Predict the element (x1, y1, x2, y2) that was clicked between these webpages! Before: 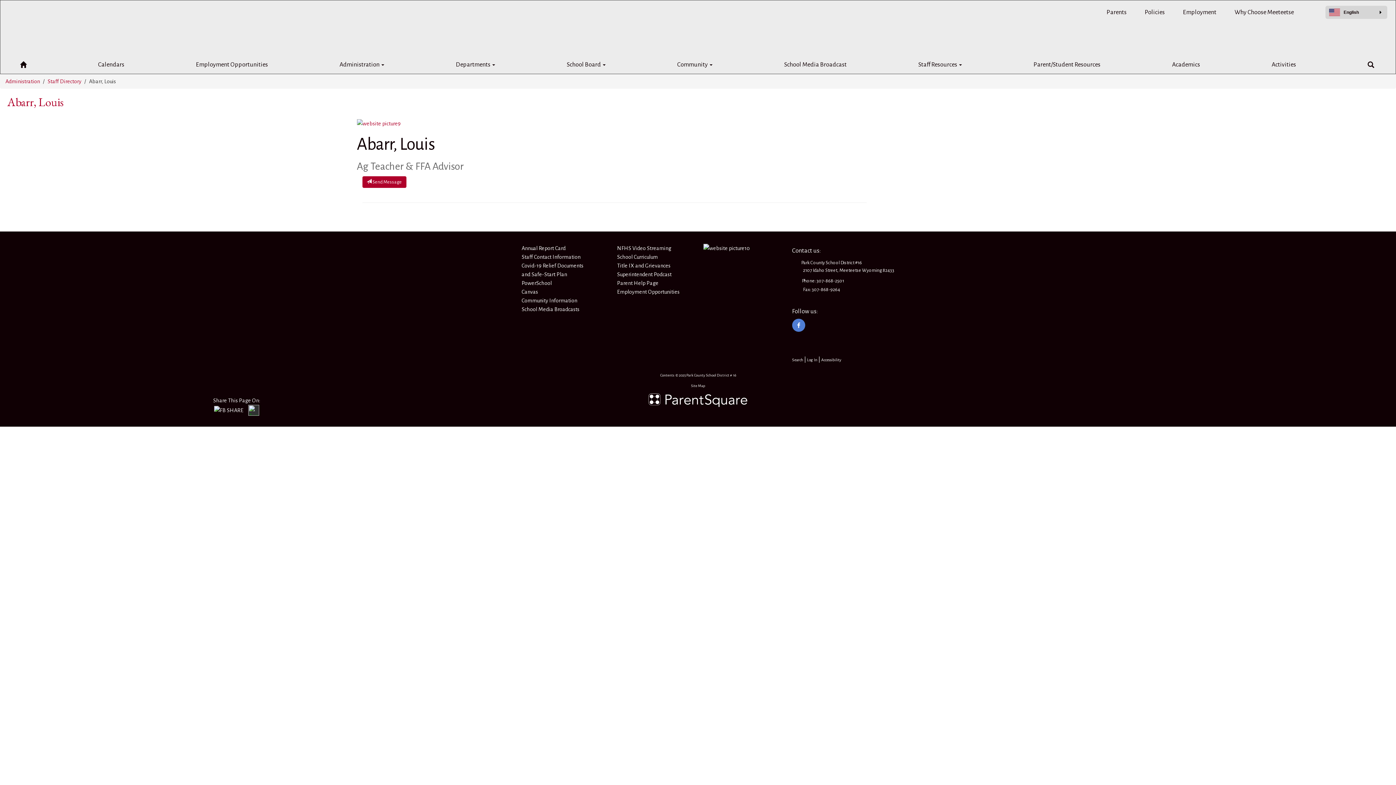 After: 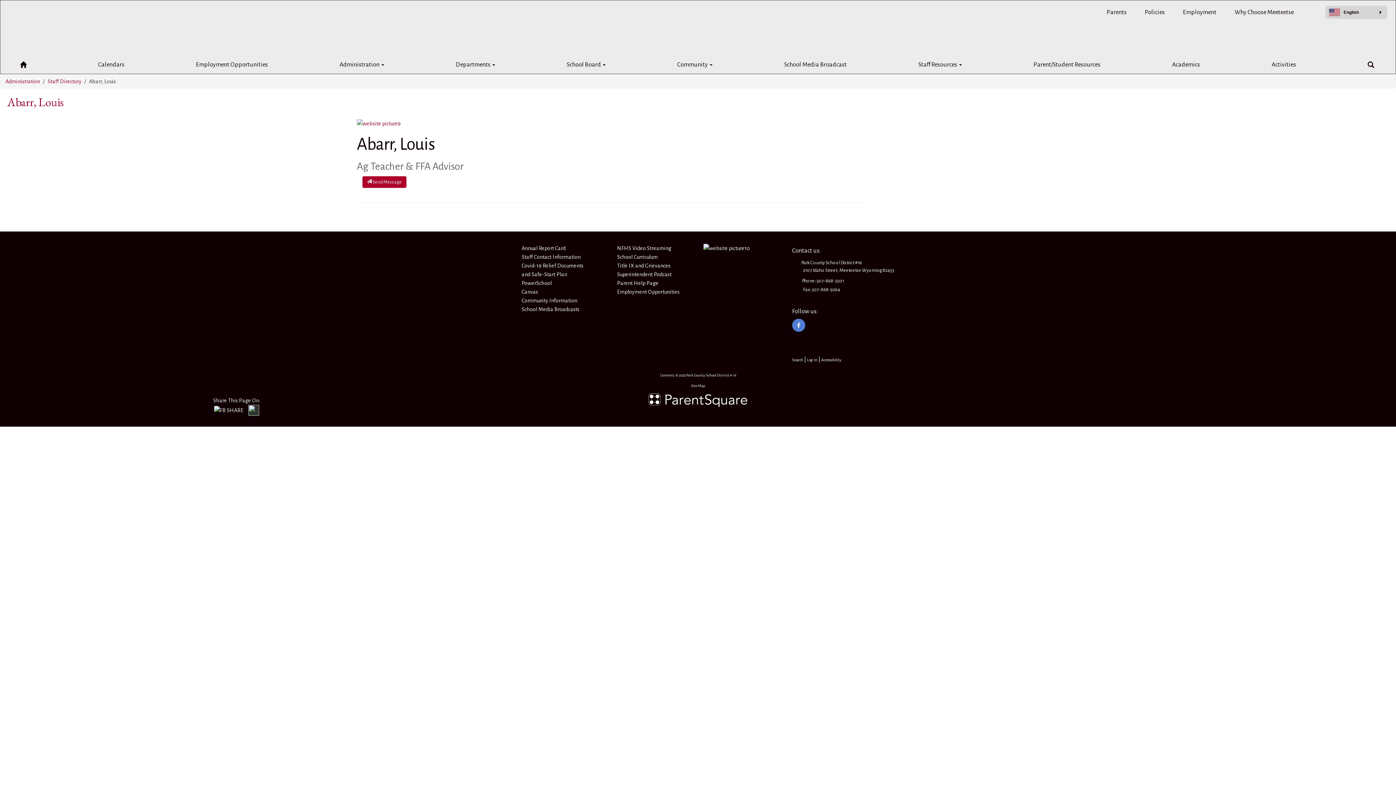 Action: bbox: (1183, 9, 1216, 15) label: Employment